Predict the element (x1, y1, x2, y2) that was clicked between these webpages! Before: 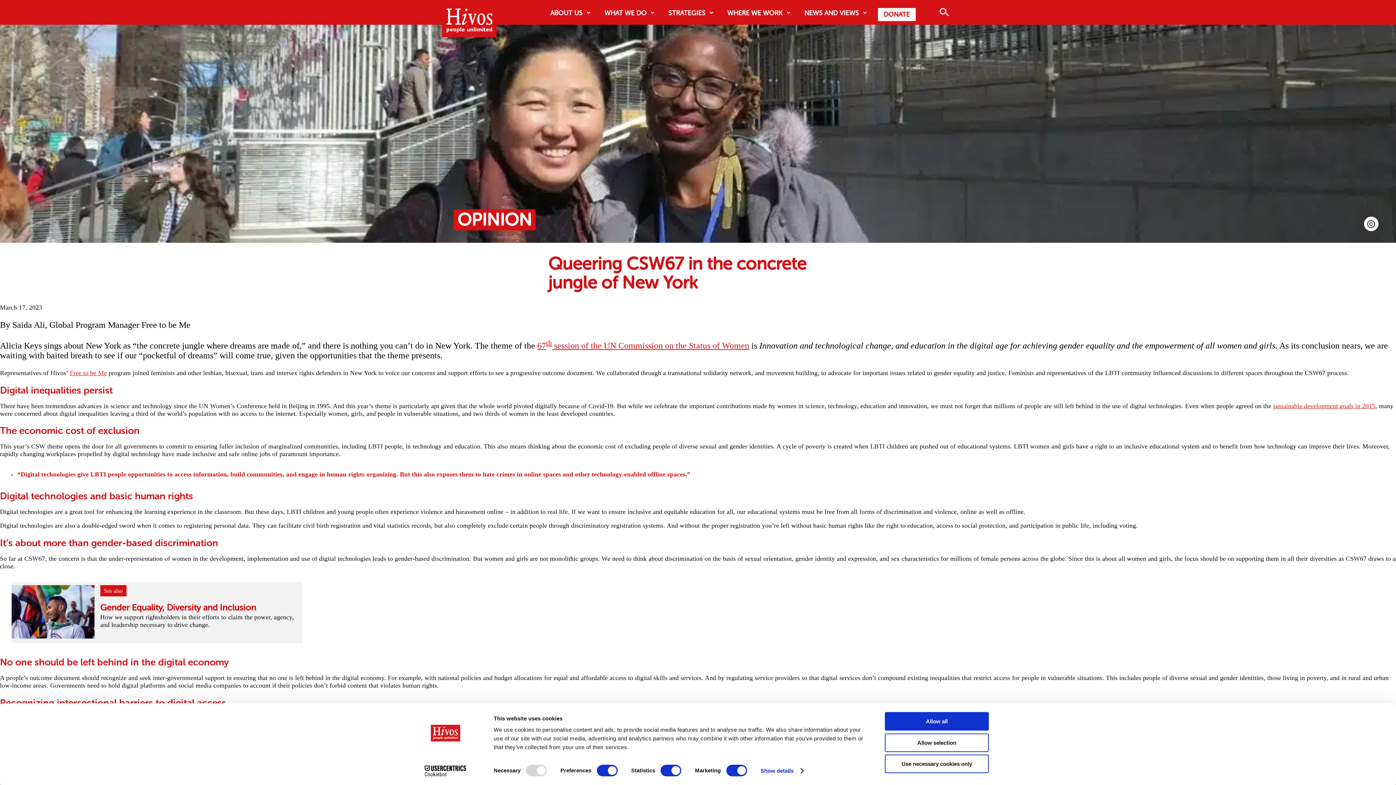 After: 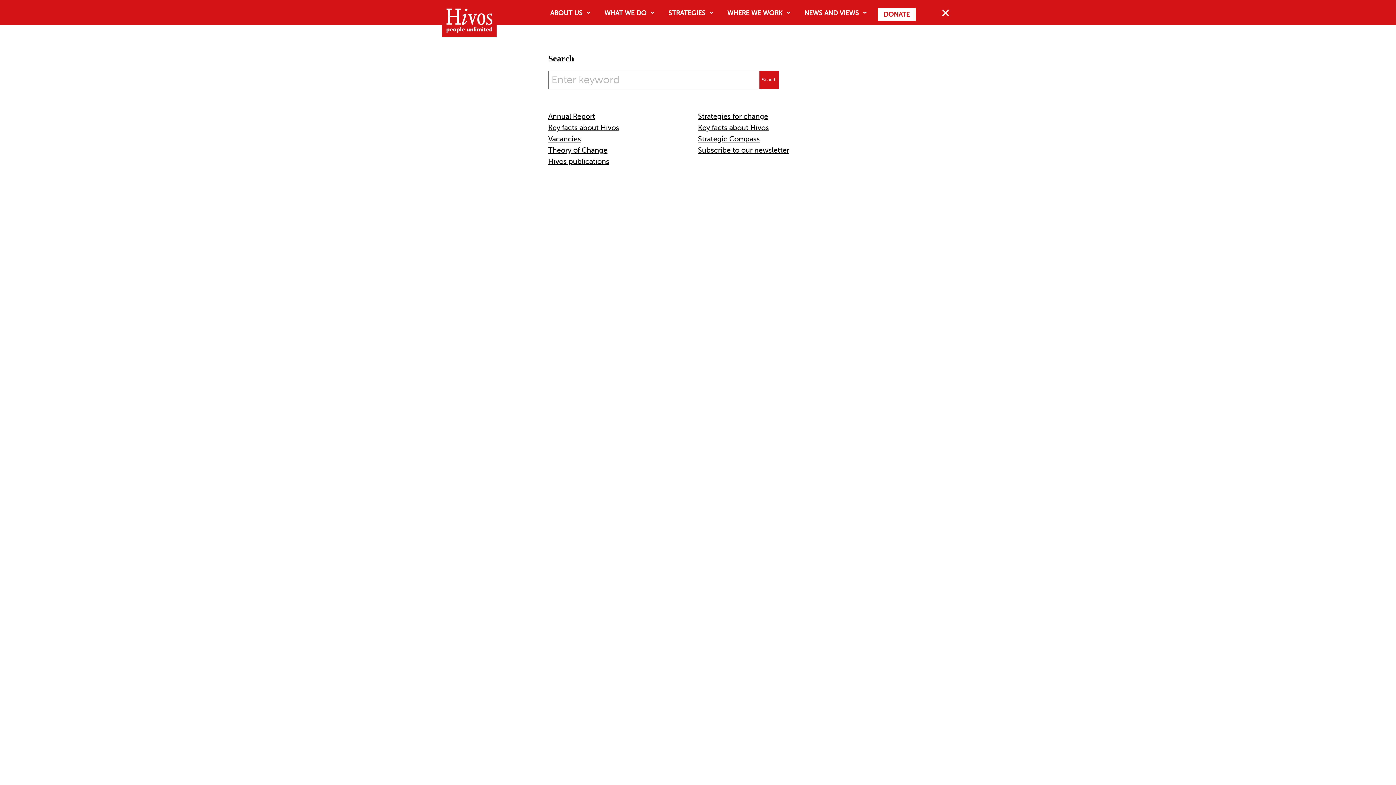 Action: bbox: (937, 8, 942, 13)